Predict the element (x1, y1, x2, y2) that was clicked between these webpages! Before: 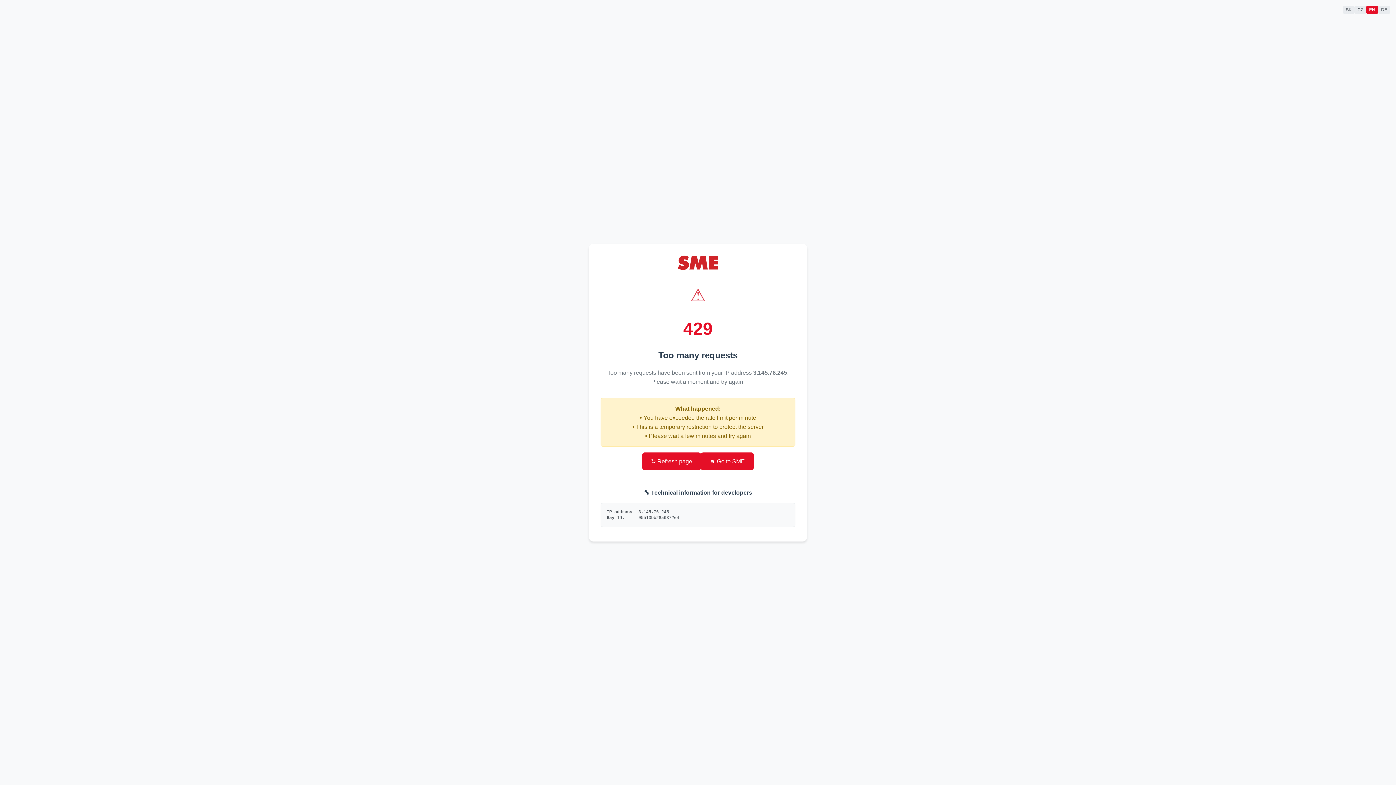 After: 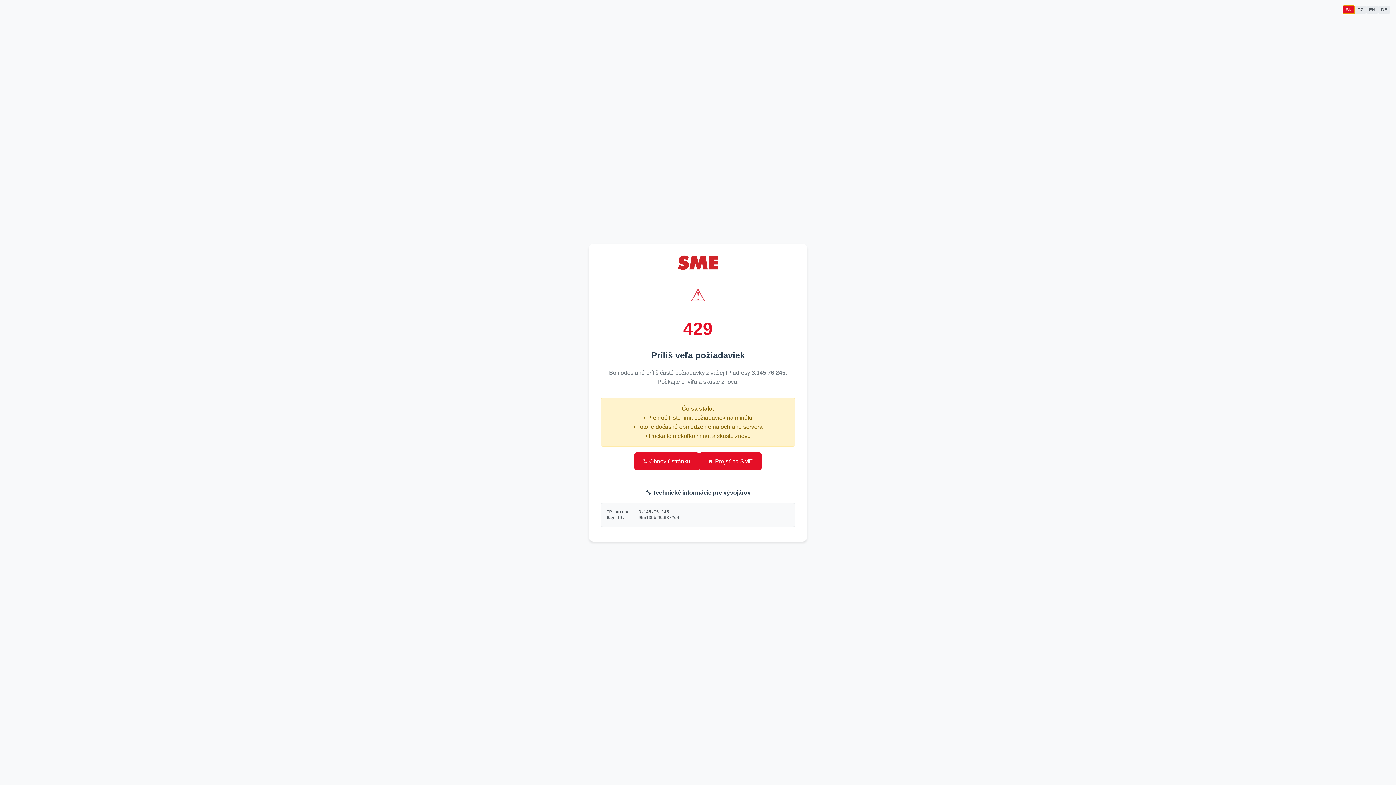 Action: bbox: (1343, 5, 1354, 13) label: SK